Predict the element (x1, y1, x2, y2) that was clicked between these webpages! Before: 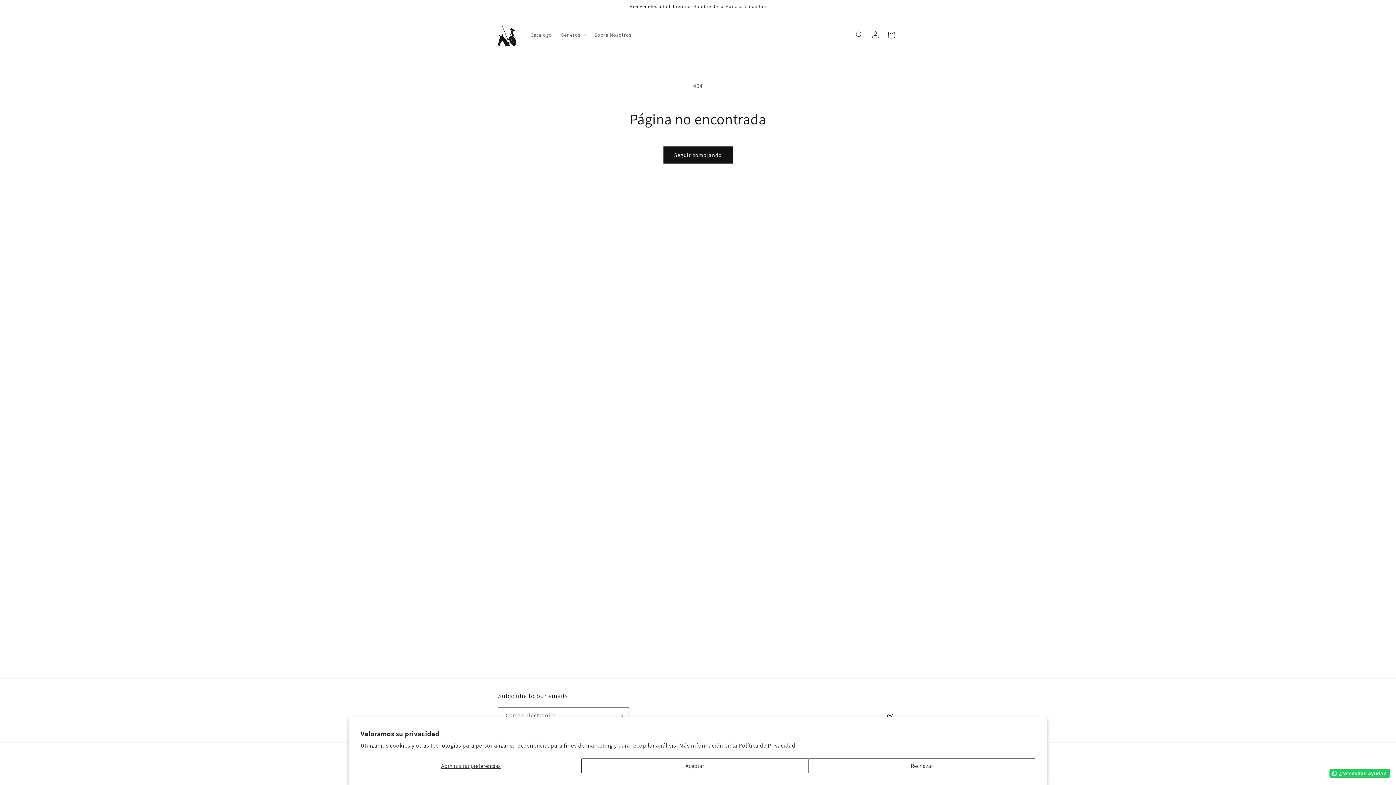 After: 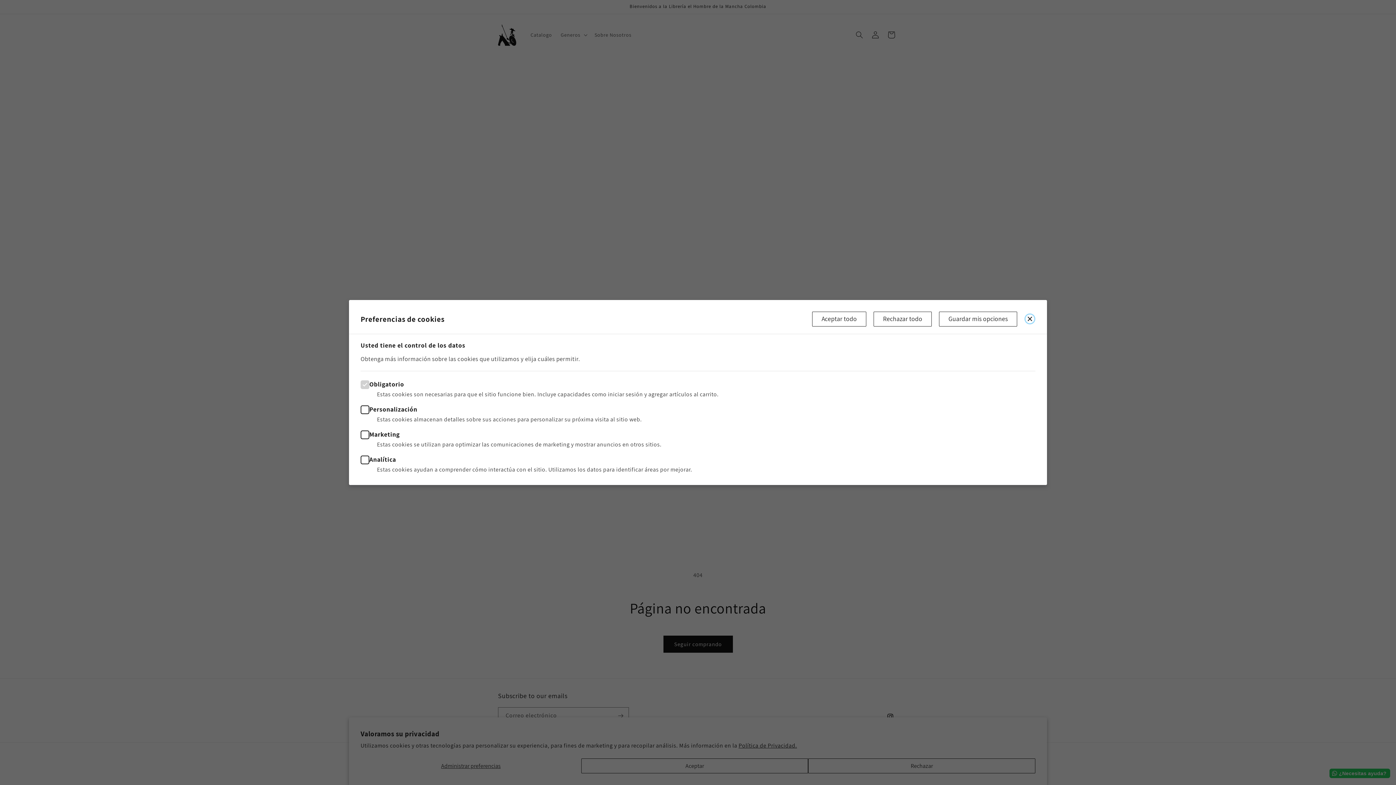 Action: bbox: (360, 758, 581, 773) label: Administrar preferencias